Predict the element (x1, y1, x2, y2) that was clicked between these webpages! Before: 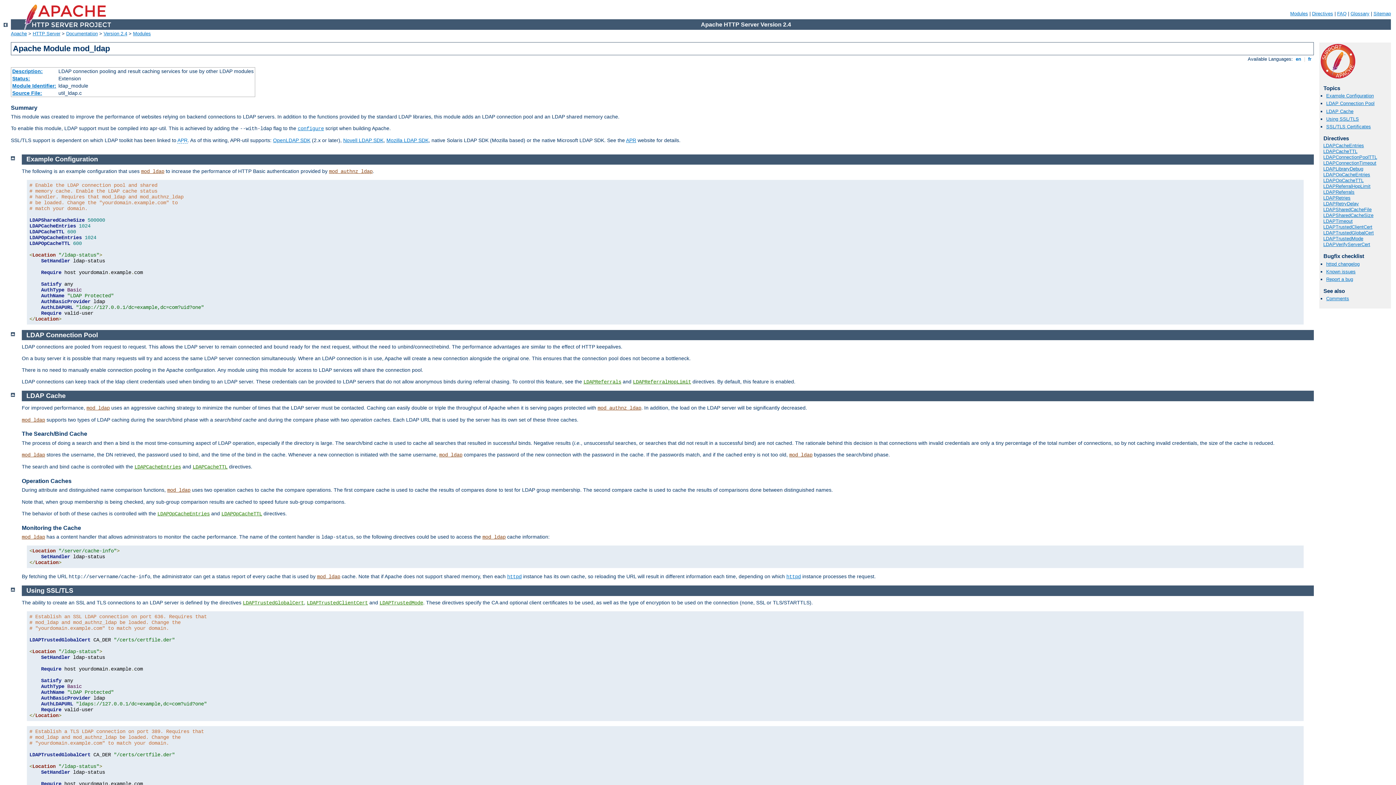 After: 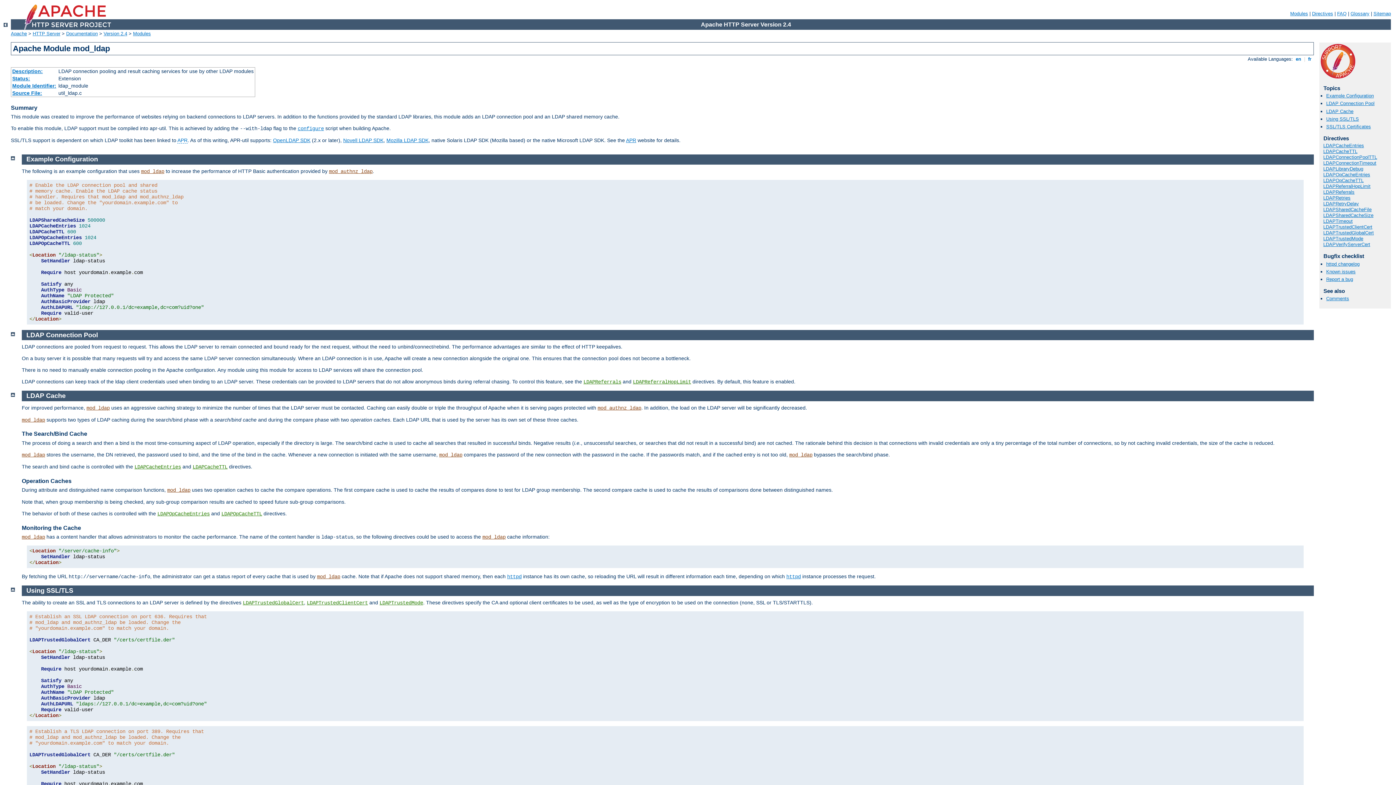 Action: bbox: (21, 431, 87, 437) label: The Search/Bind Cache